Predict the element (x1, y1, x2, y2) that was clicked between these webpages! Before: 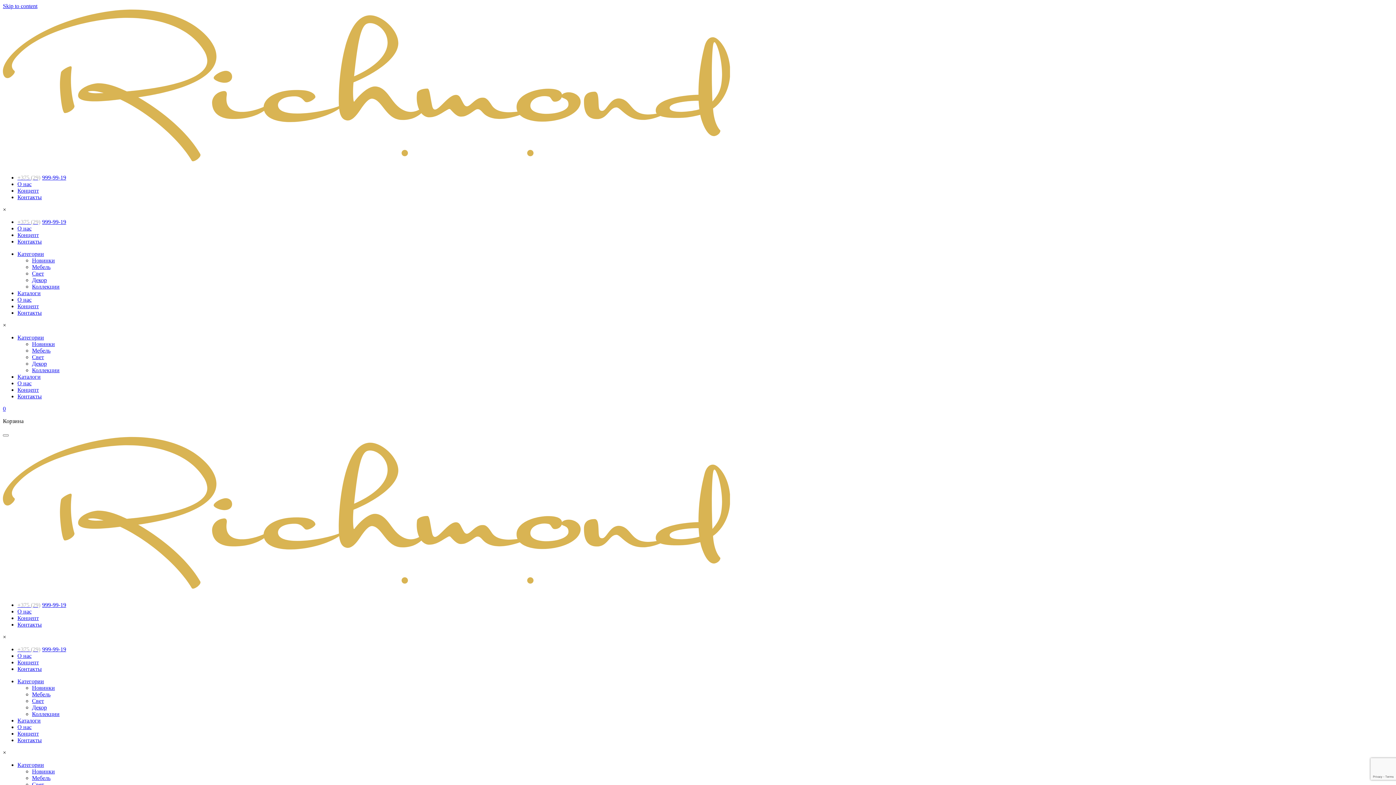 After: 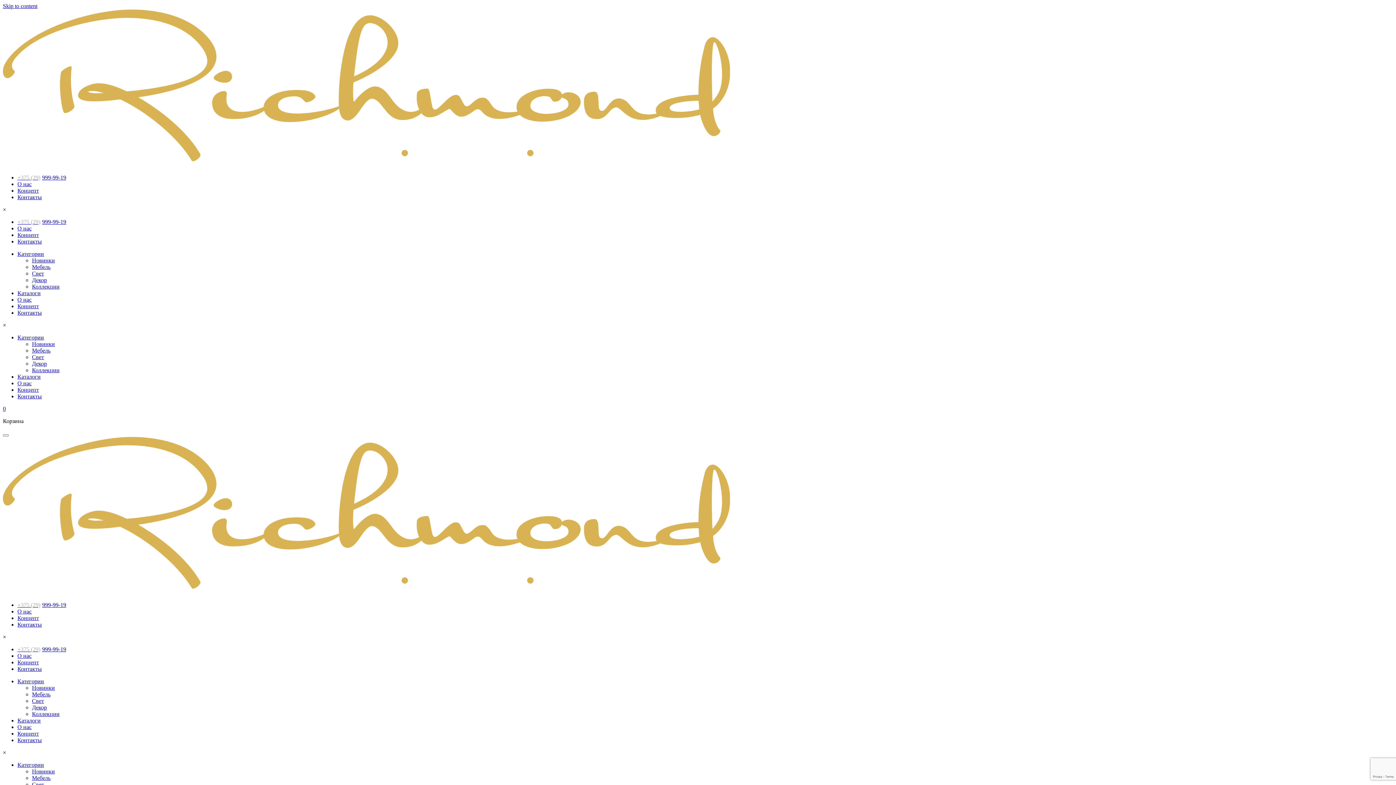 Action: label: Новинки bbox: (32, 685, 54, 691)